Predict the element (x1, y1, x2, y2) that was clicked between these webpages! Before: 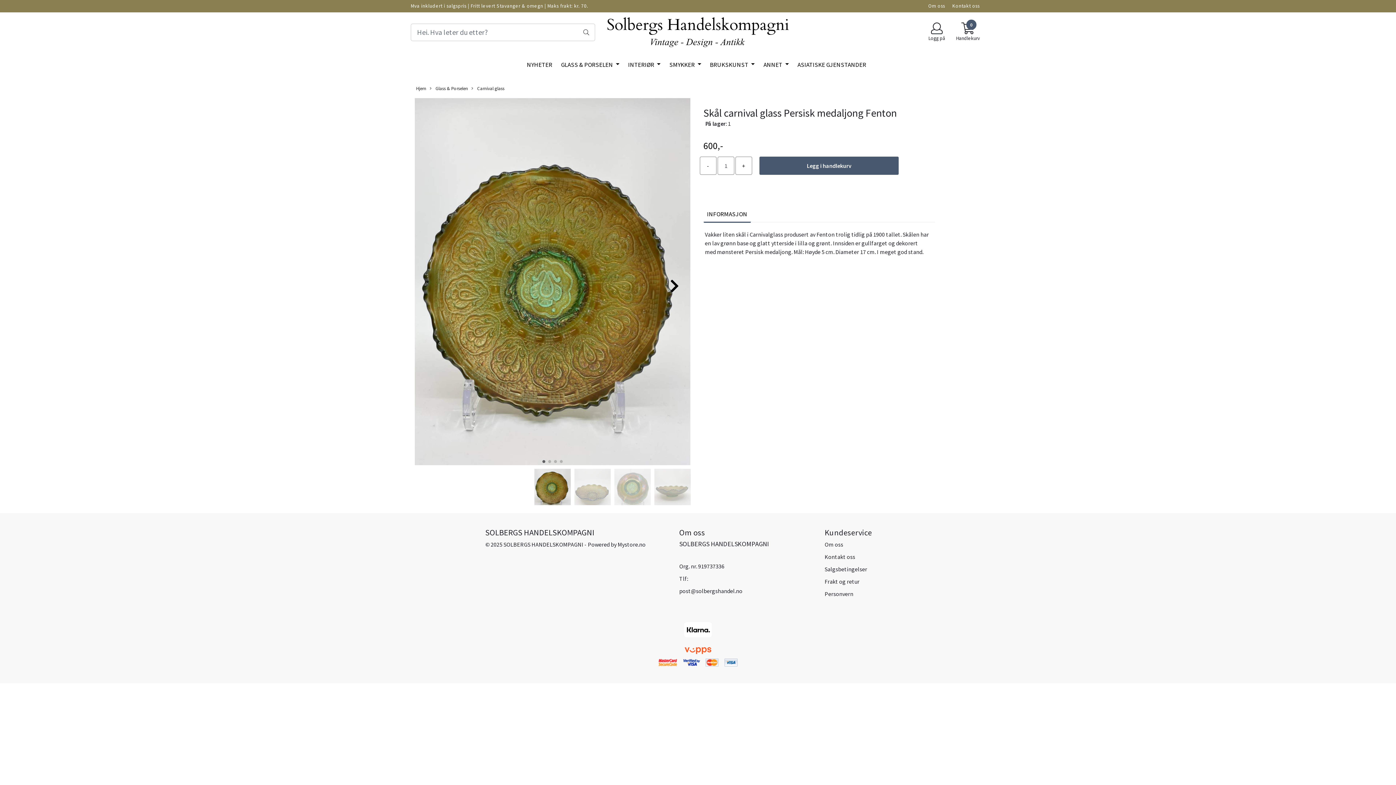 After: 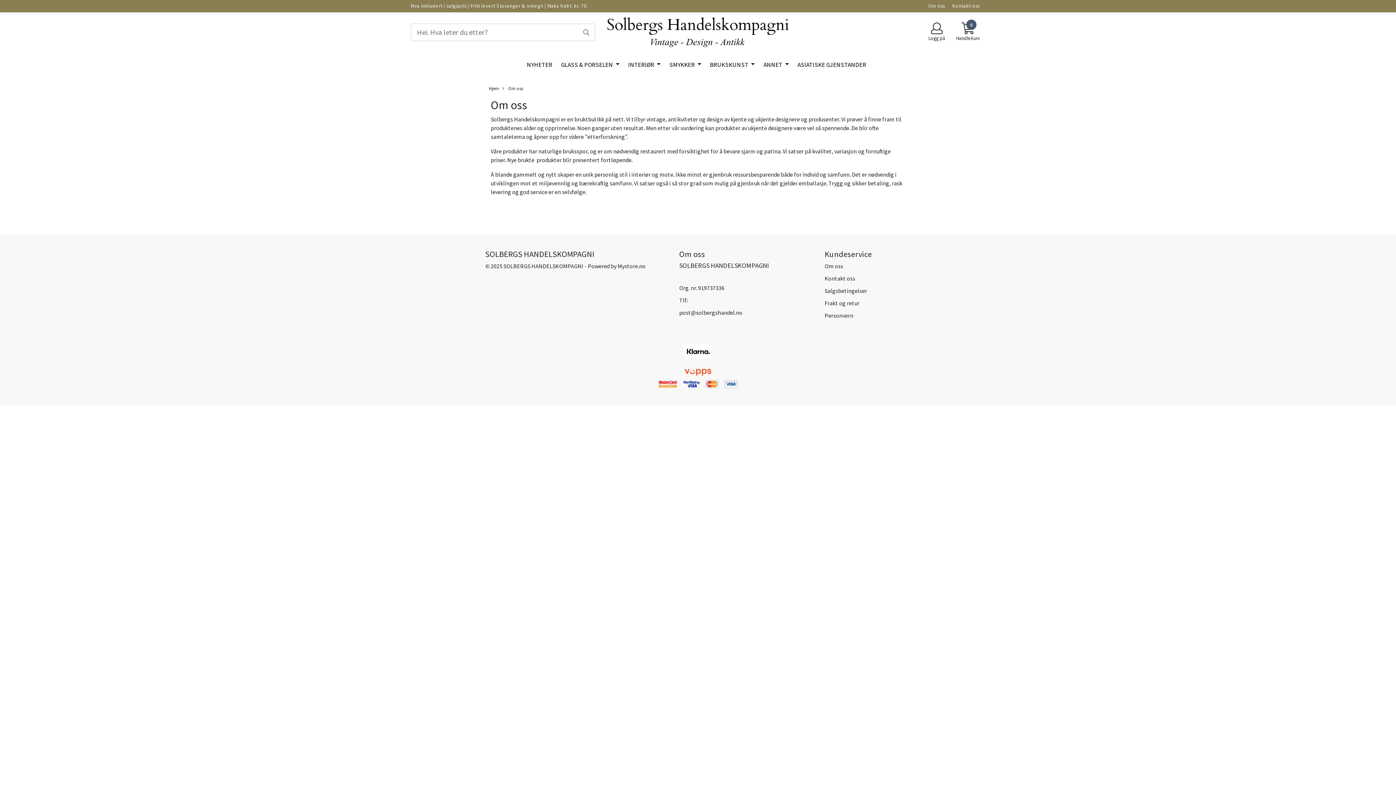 Action: label: Om oss bbox: (928, 2, 945, 9)